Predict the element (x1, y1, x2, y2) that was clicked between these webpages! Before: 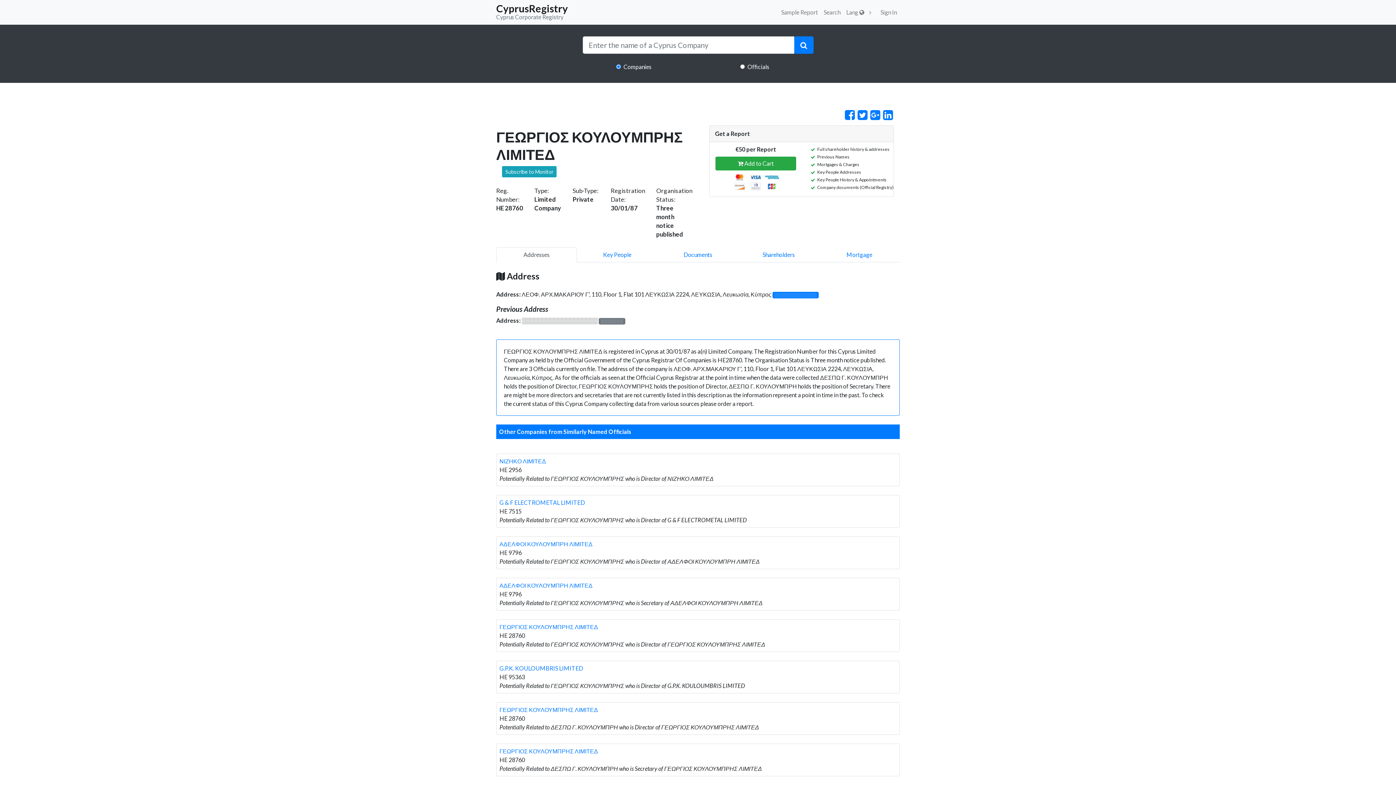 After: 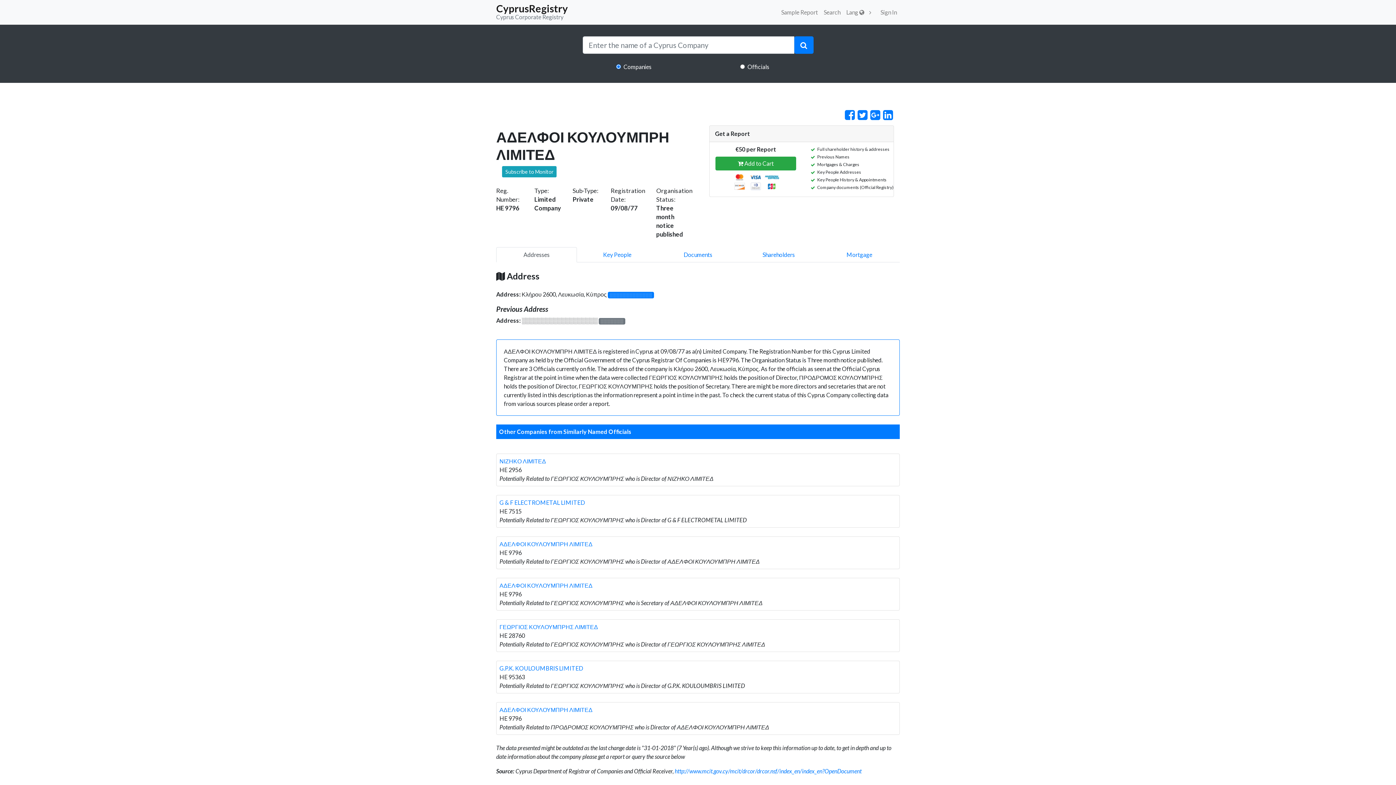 Action: label: ΑΔΕΛΦΟΙ ΚΟΥΛΟΥΜΠΡΗ ΛΙΜΙΤΕΔ bbox: (499, 540, 592, 547)